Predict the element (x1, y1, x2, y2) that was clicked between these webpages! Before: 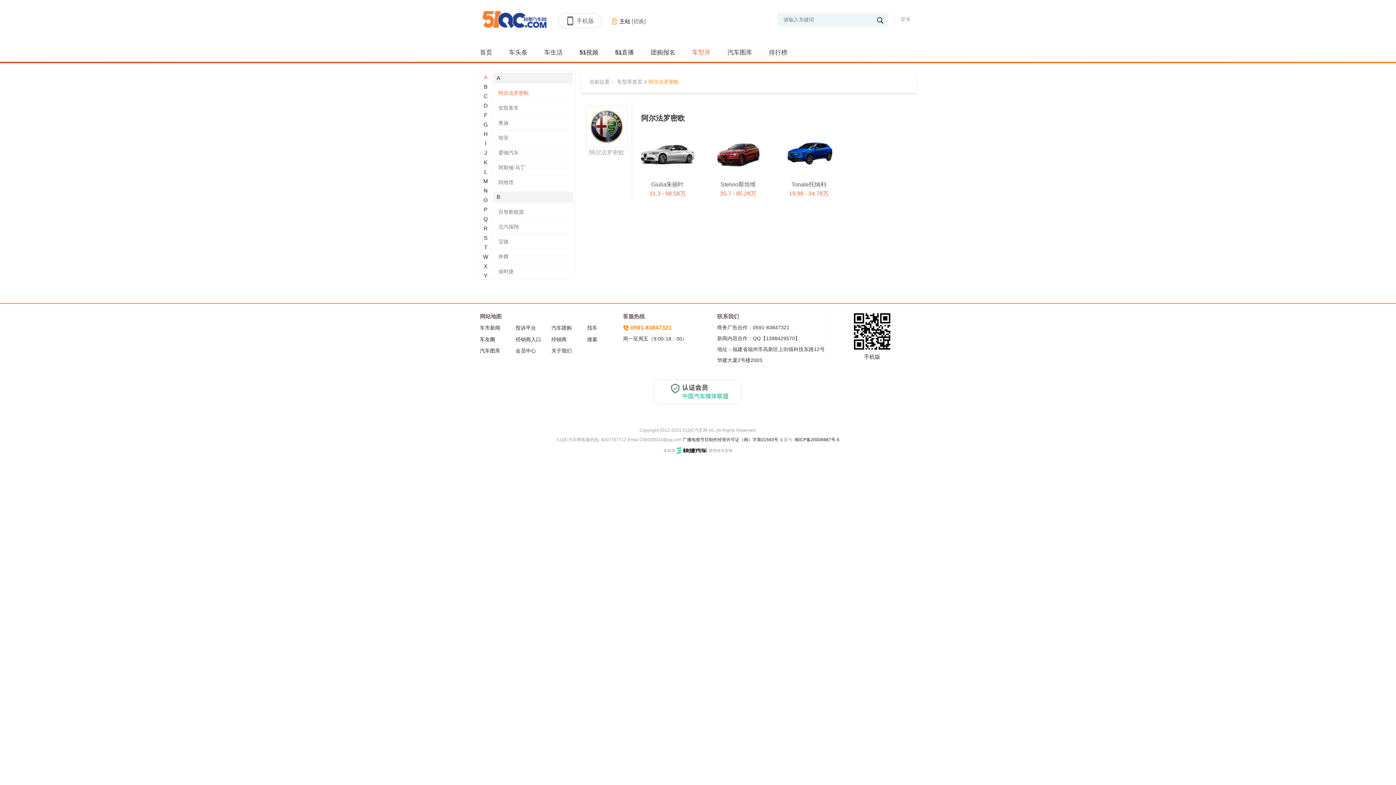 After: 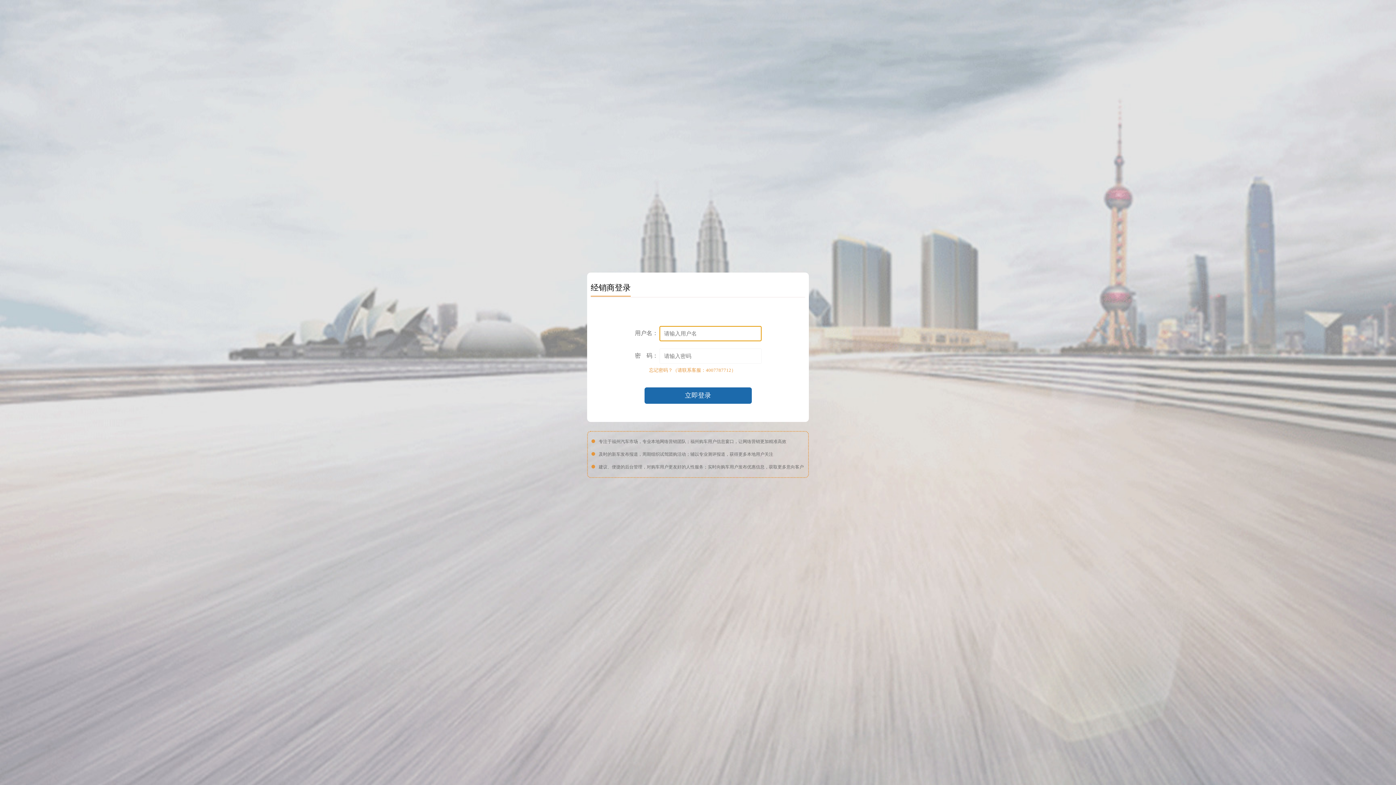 Action: bbox: (551, 334, 587, 344) label: 经销商